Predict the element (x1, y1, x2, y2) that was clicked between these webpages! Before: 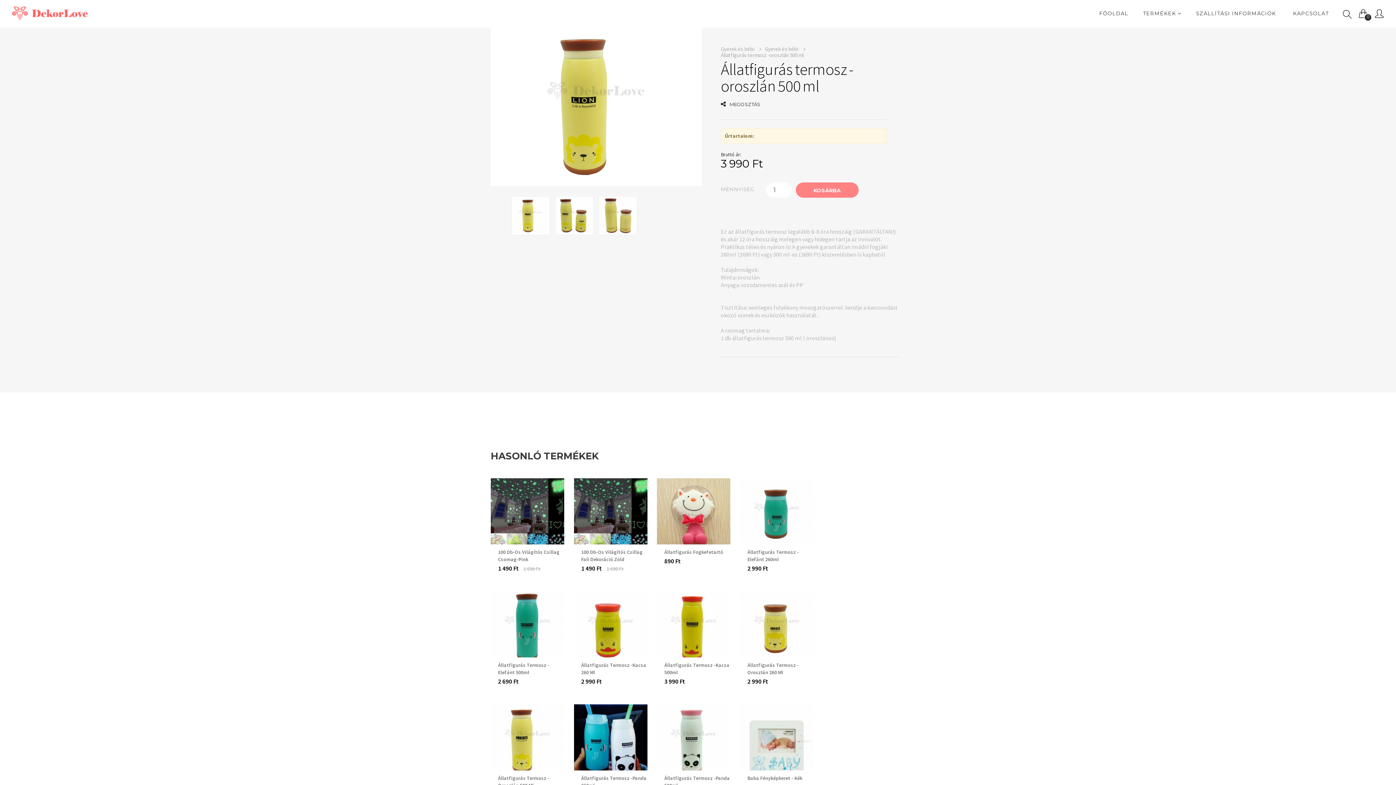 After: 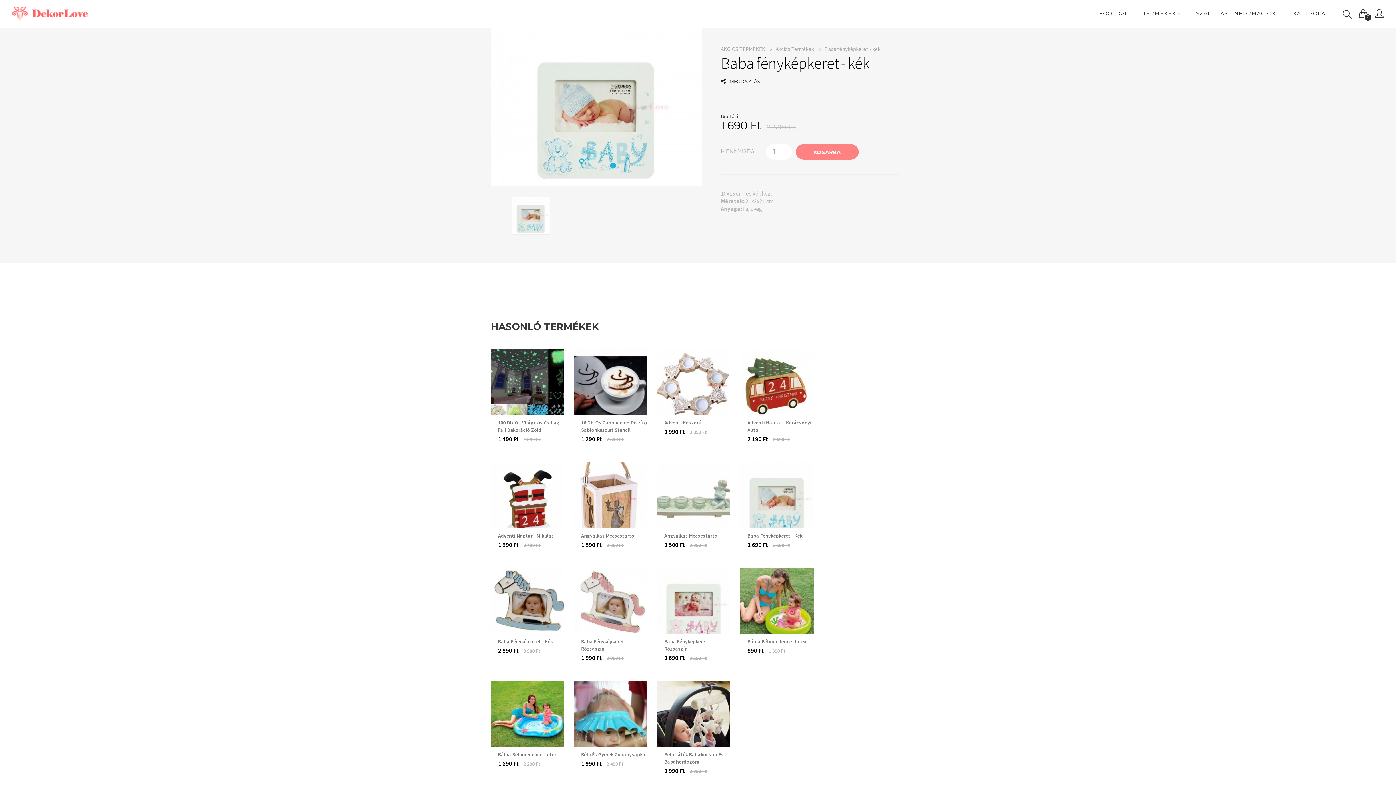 Action: bbox: (740, 704, 813, 778)